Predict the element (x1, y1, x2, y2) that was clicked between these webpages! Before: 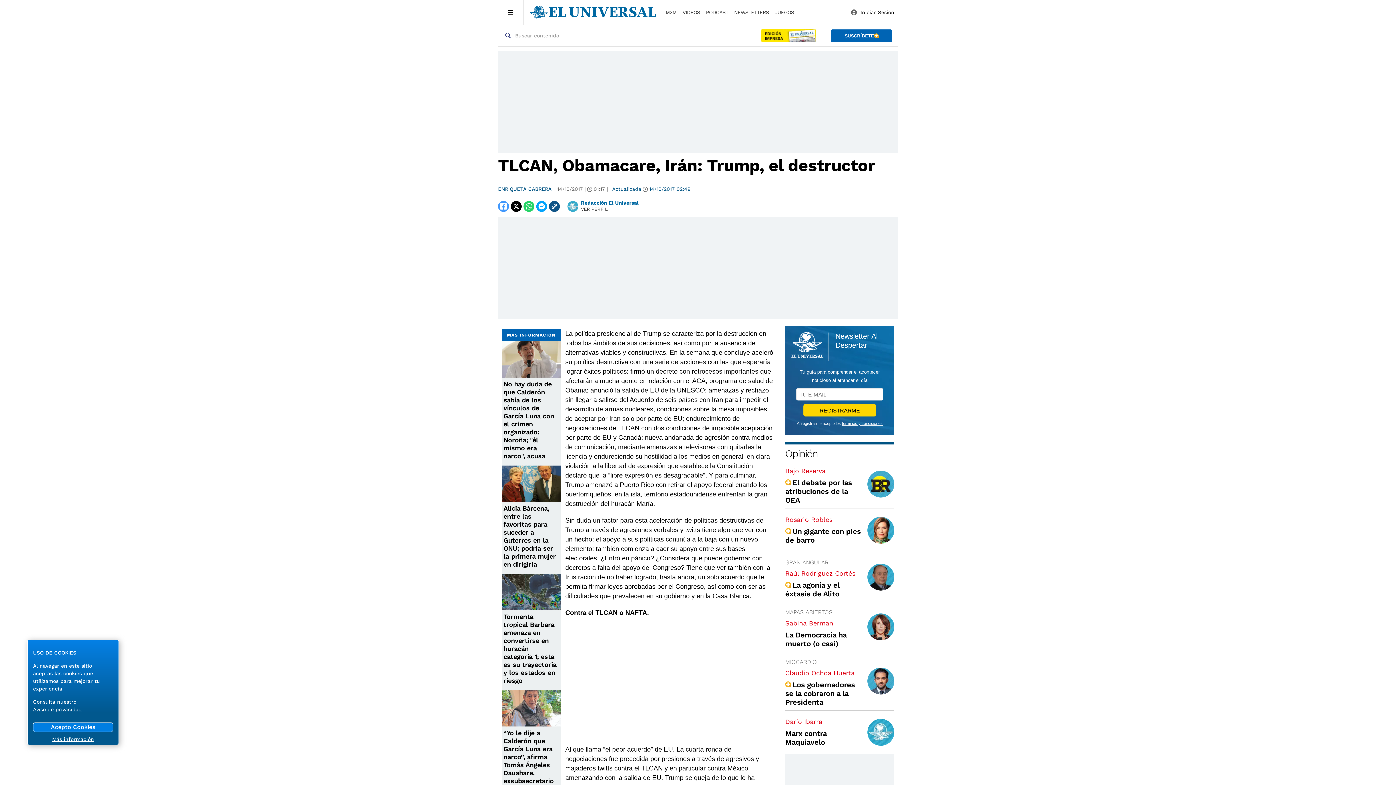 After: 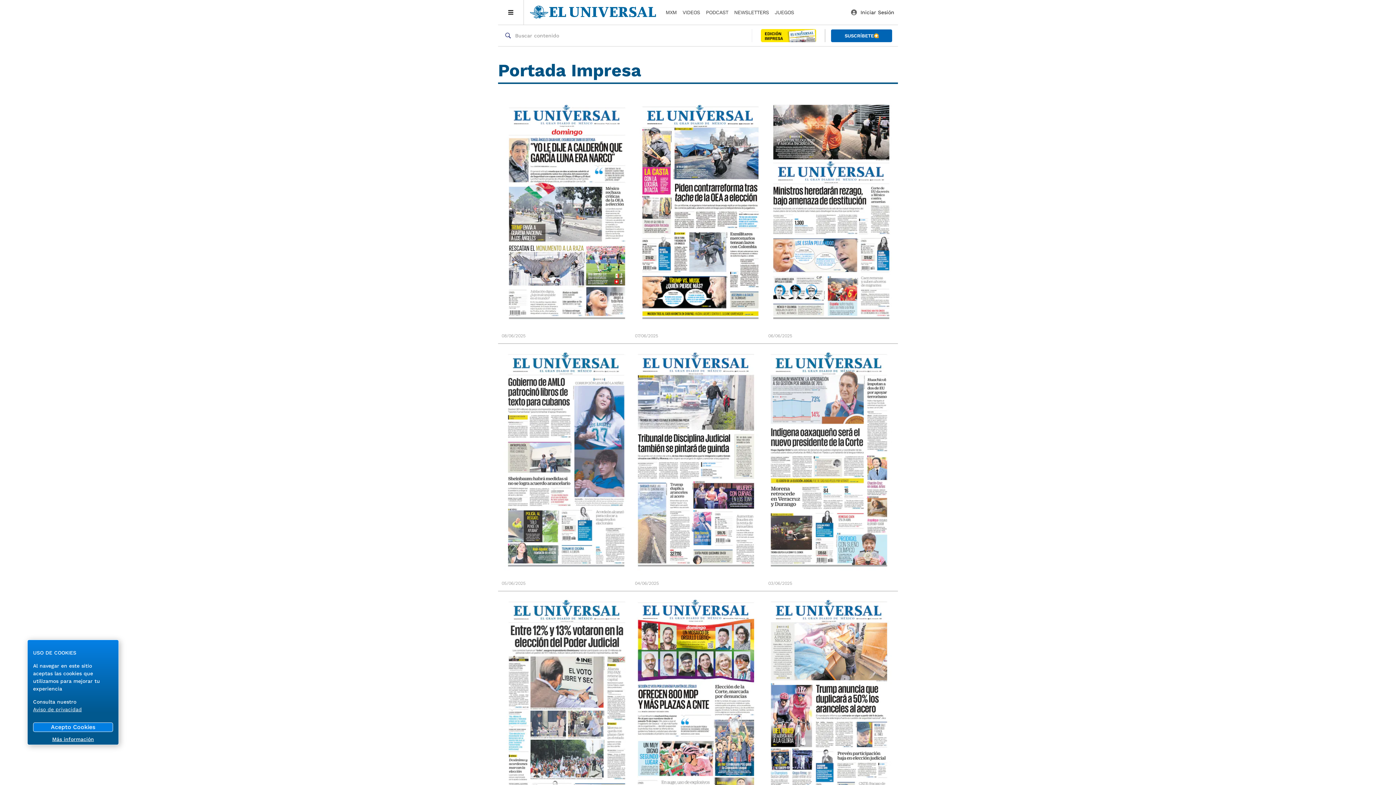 Action: bbox: (753, 26, 823, 44)